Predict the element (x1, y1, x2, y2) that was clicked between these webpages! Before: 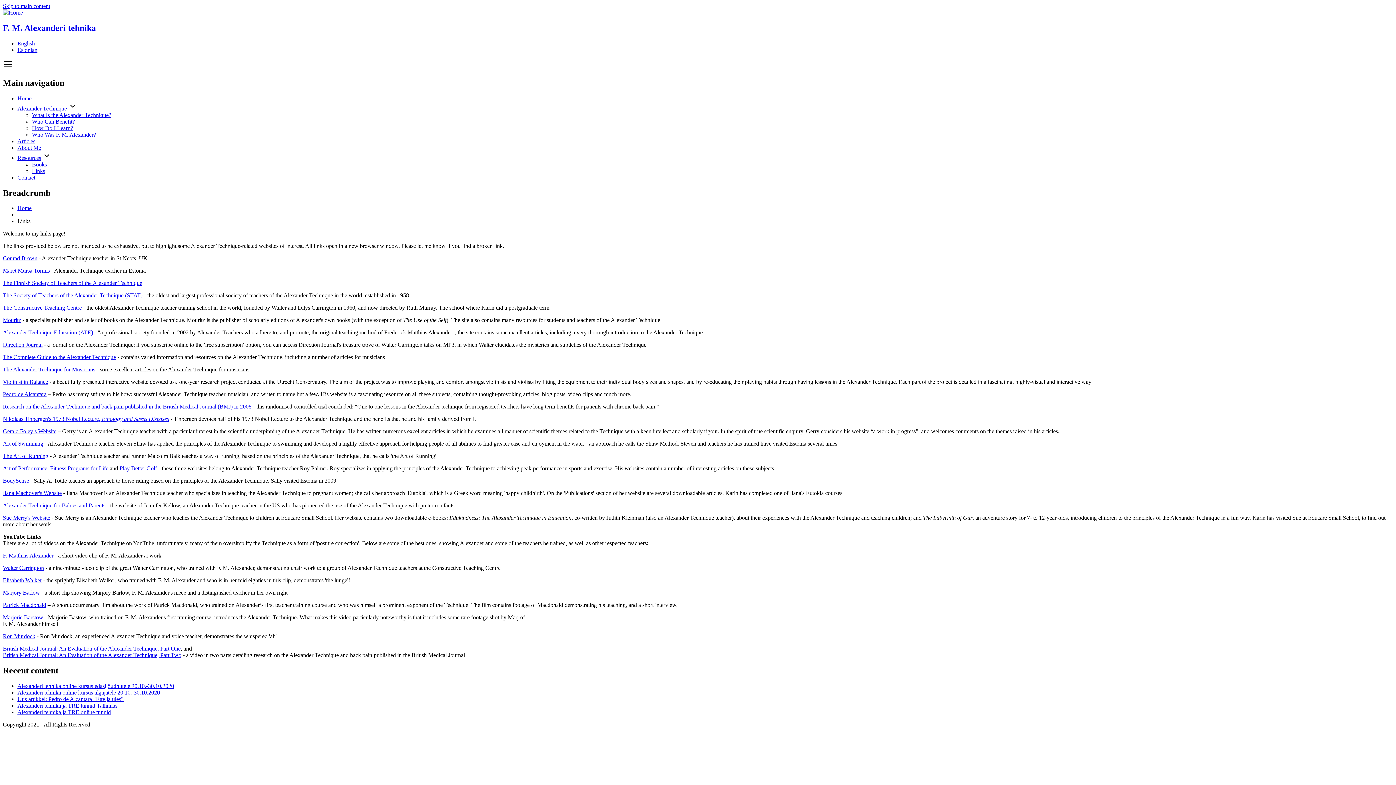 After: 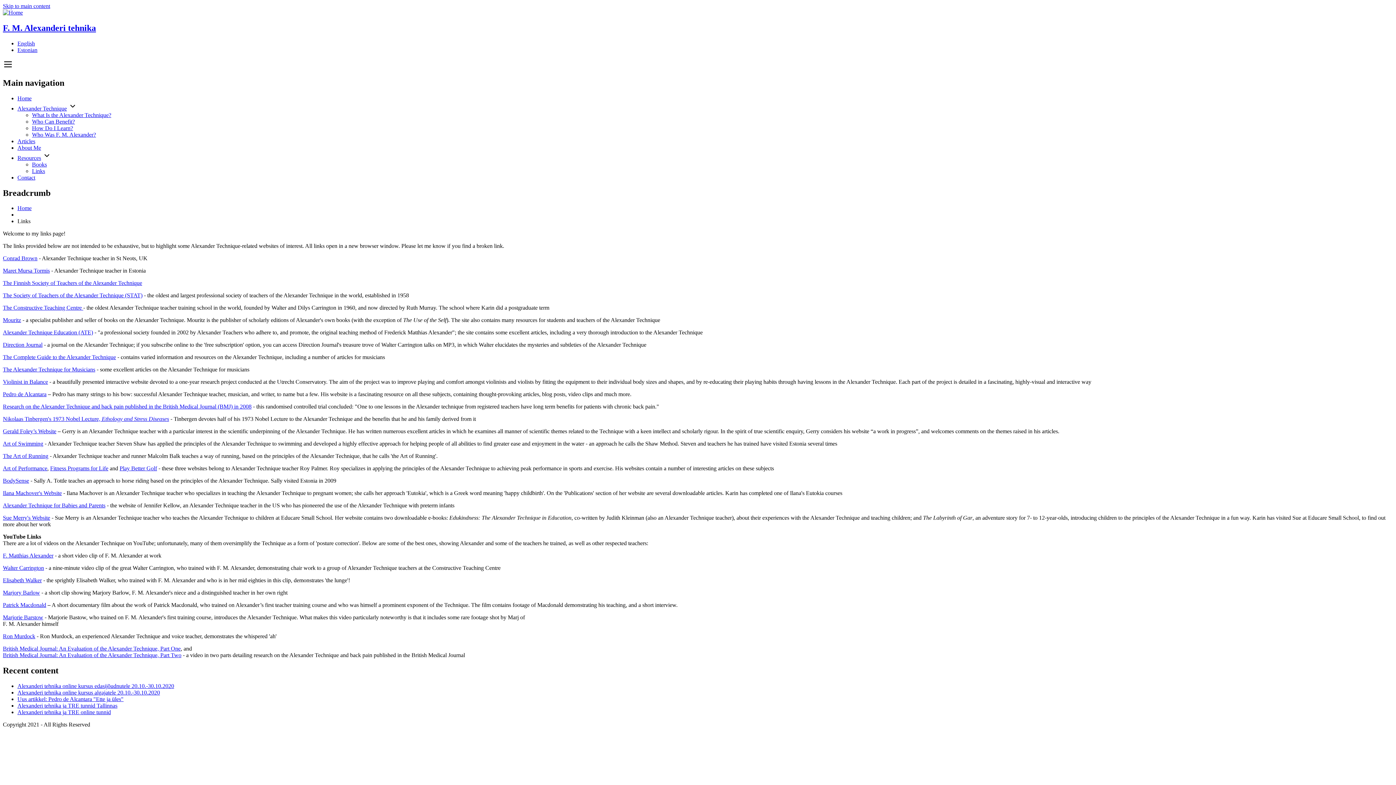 Action: bbox: (2, 552, 53, 559) label: F. Matthias Alexander